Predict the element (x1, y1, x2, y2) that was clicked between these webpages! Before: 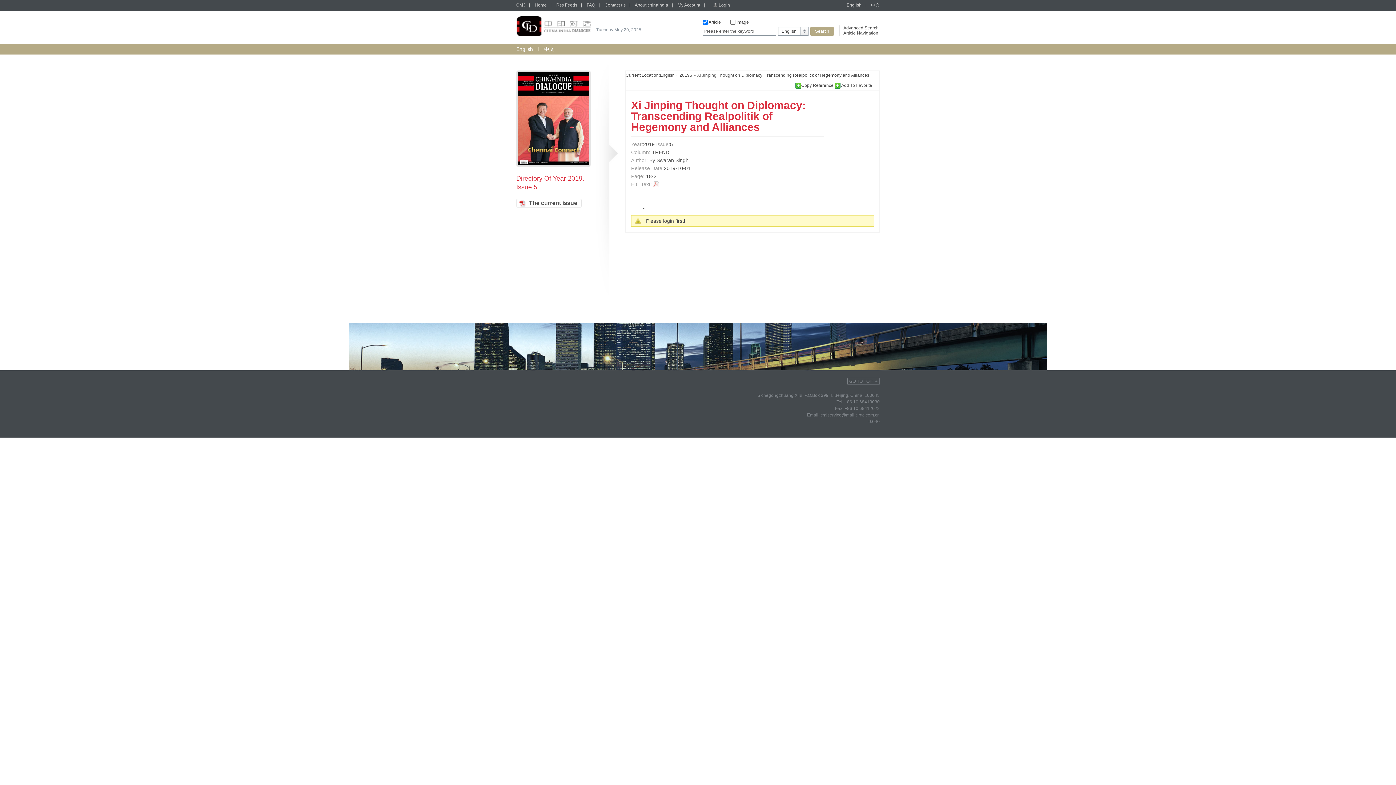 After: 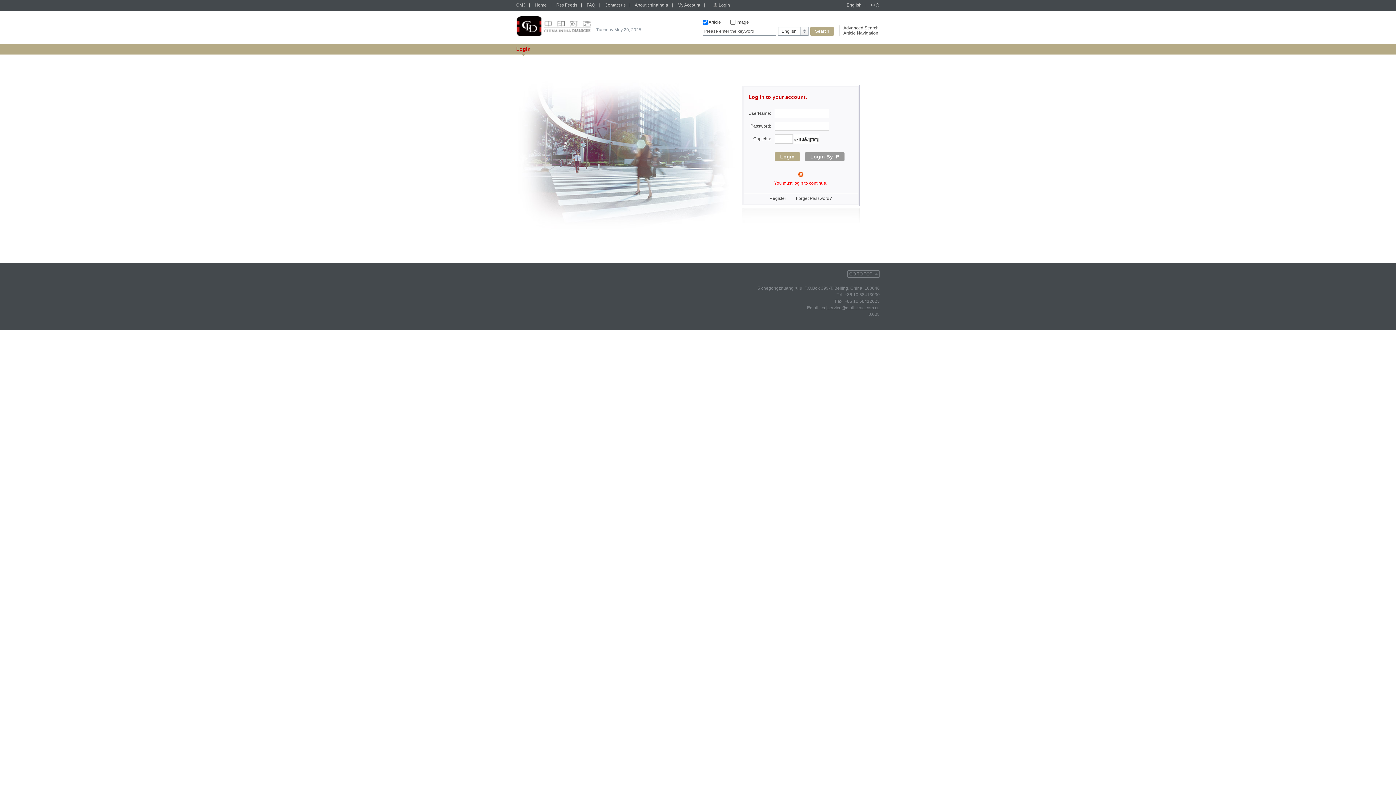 Action: label: My Account bbox: (677, 2, 700, 7)